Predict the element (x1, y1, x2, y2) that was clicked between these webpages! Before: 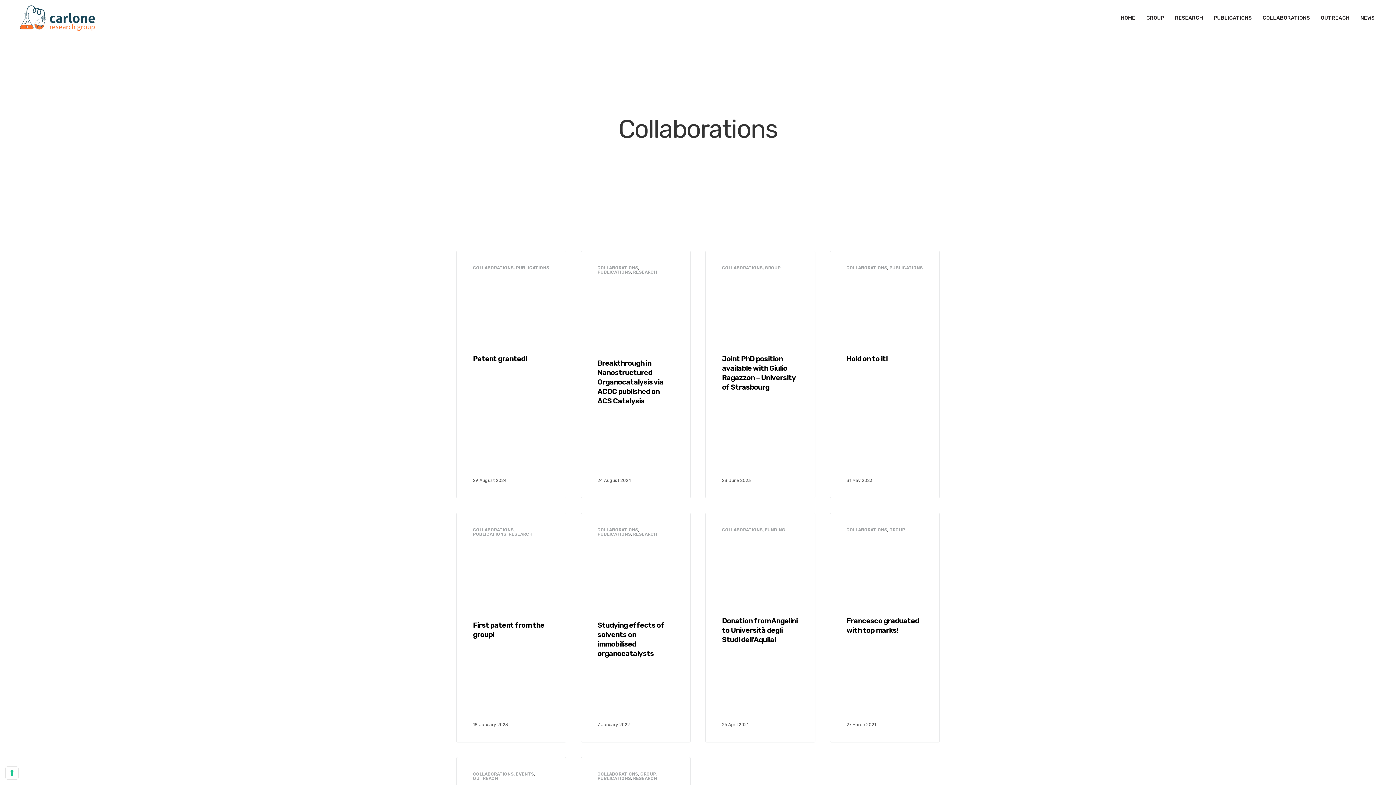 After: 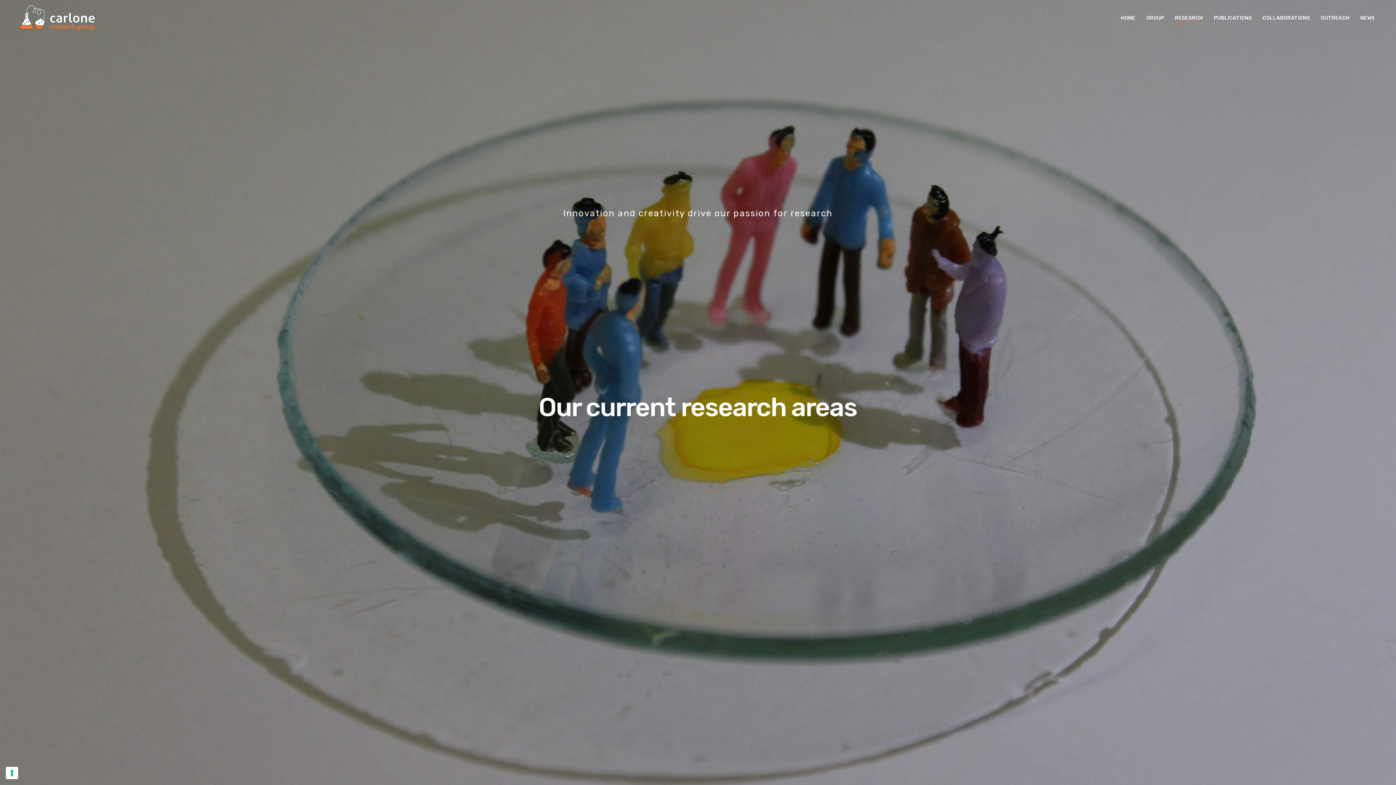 Action: bbox: (1175, 8, 1203, 27) label: RESEARCH